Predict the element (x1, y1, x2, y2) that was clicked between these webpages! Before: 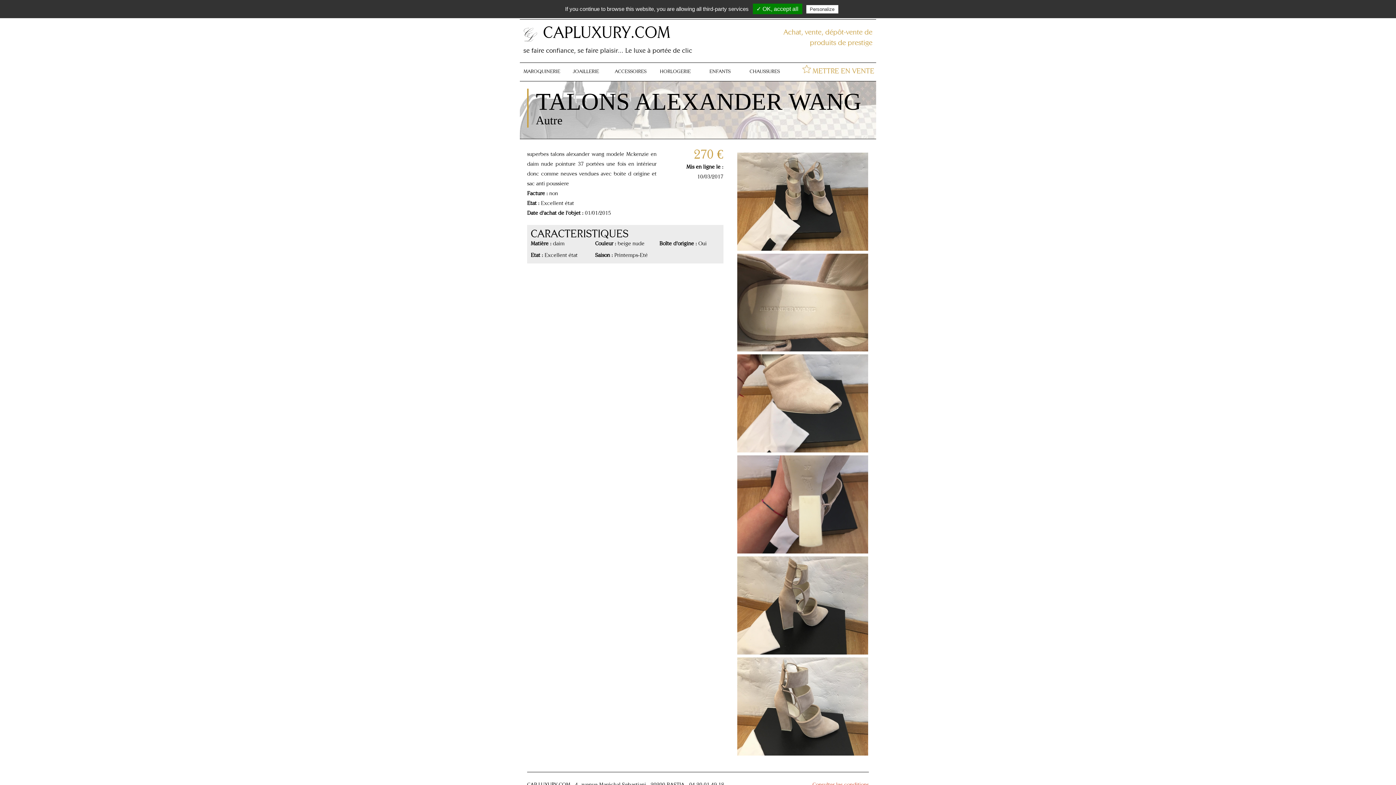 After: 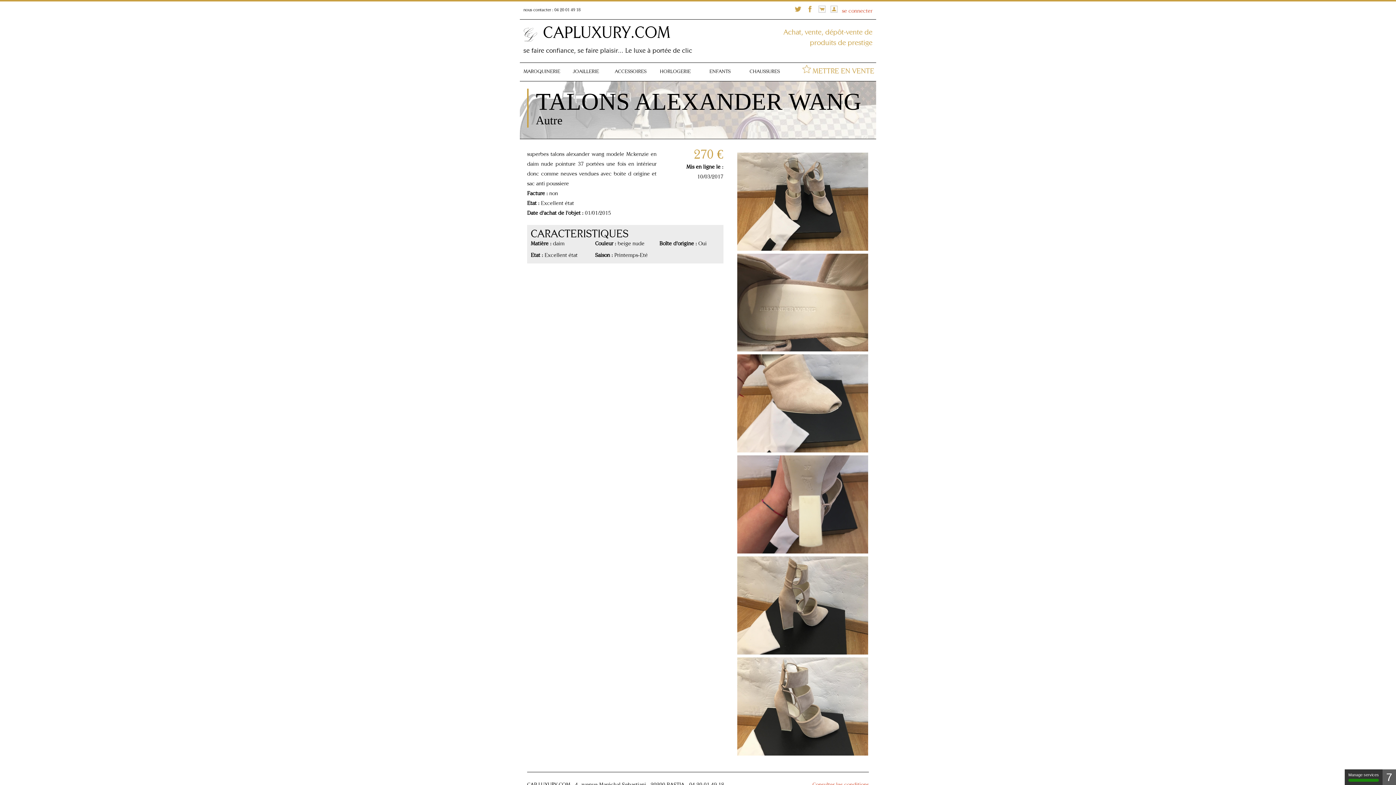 Action: bbox: (752, 3, 802, 14) label: ✓ OK, accept all